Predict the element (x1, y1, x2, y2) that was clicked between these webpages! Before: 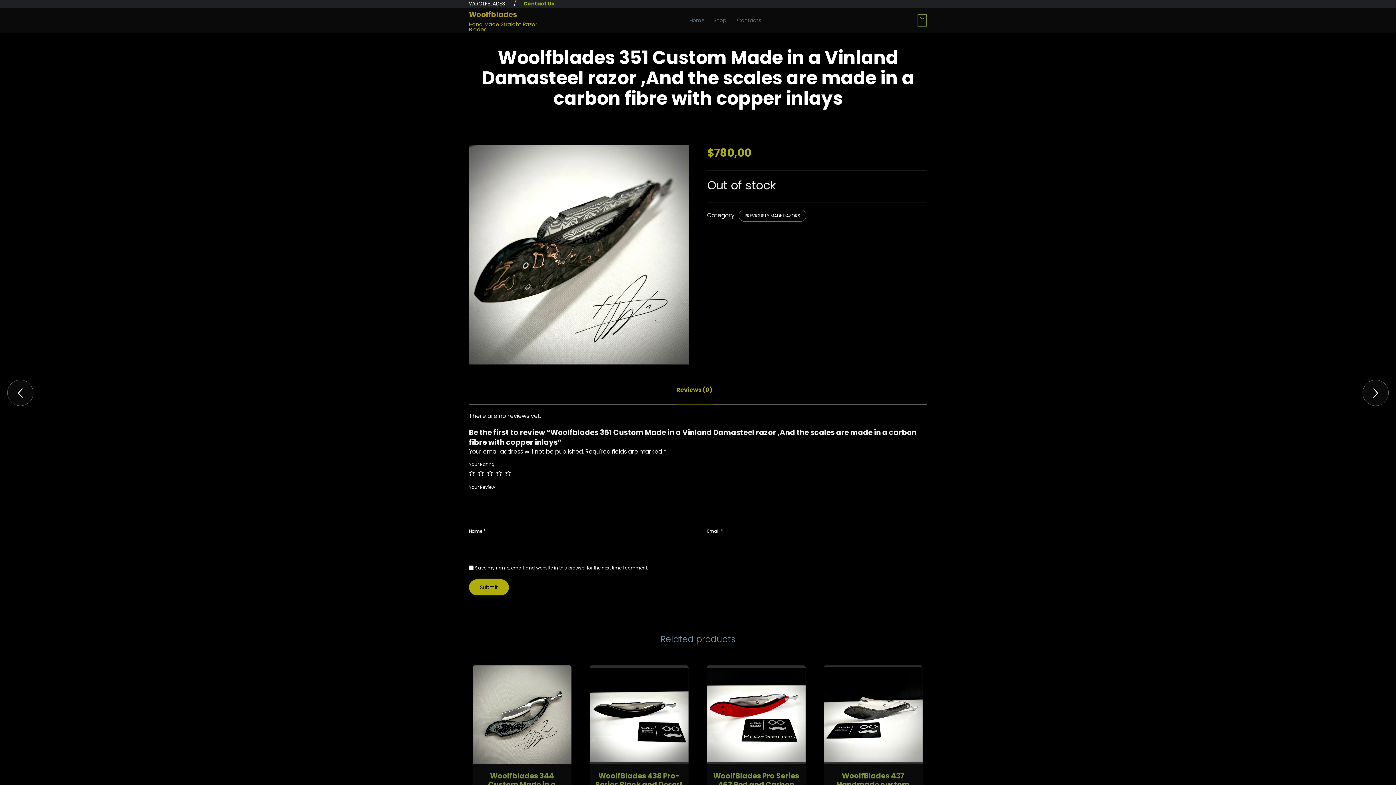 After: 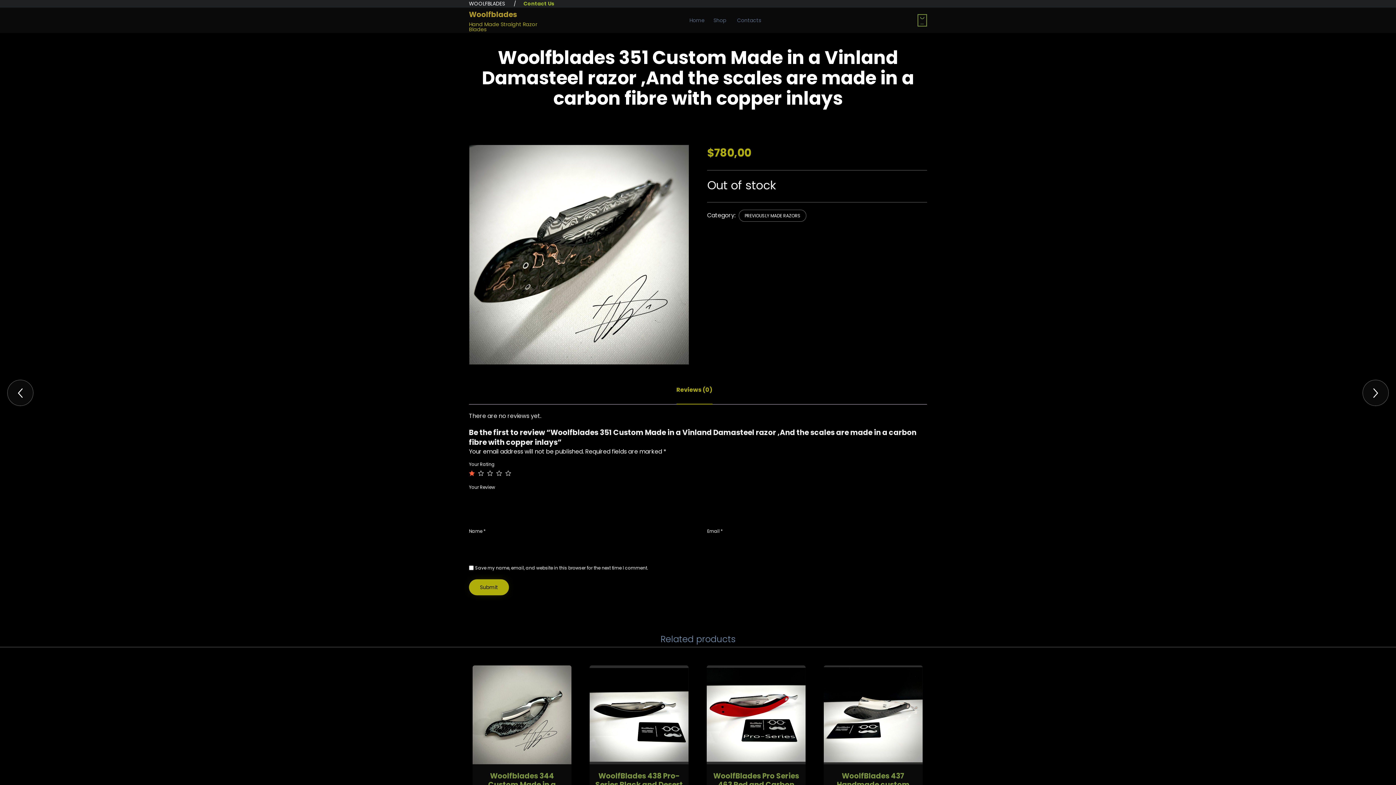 Action: bbox: (469, 470, 474, 476) label: 1